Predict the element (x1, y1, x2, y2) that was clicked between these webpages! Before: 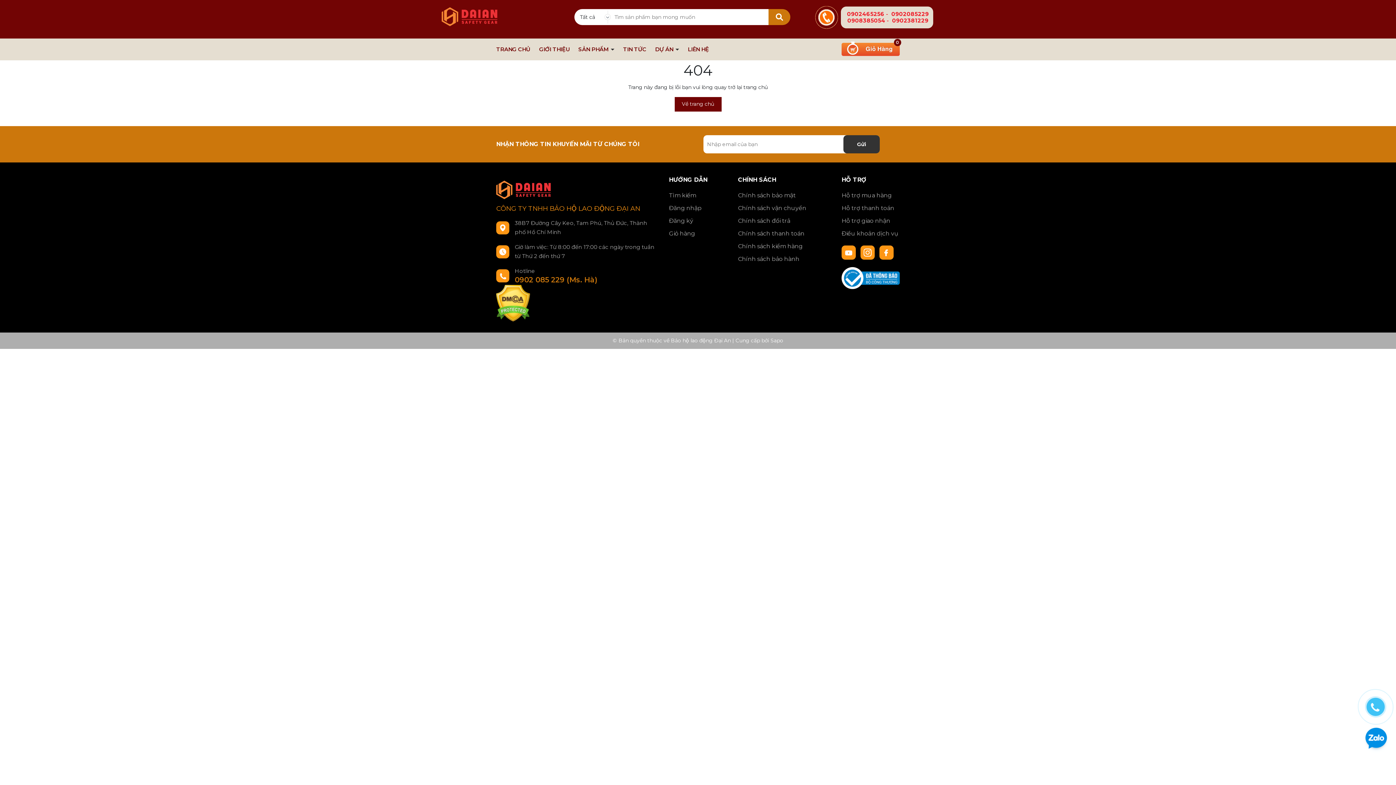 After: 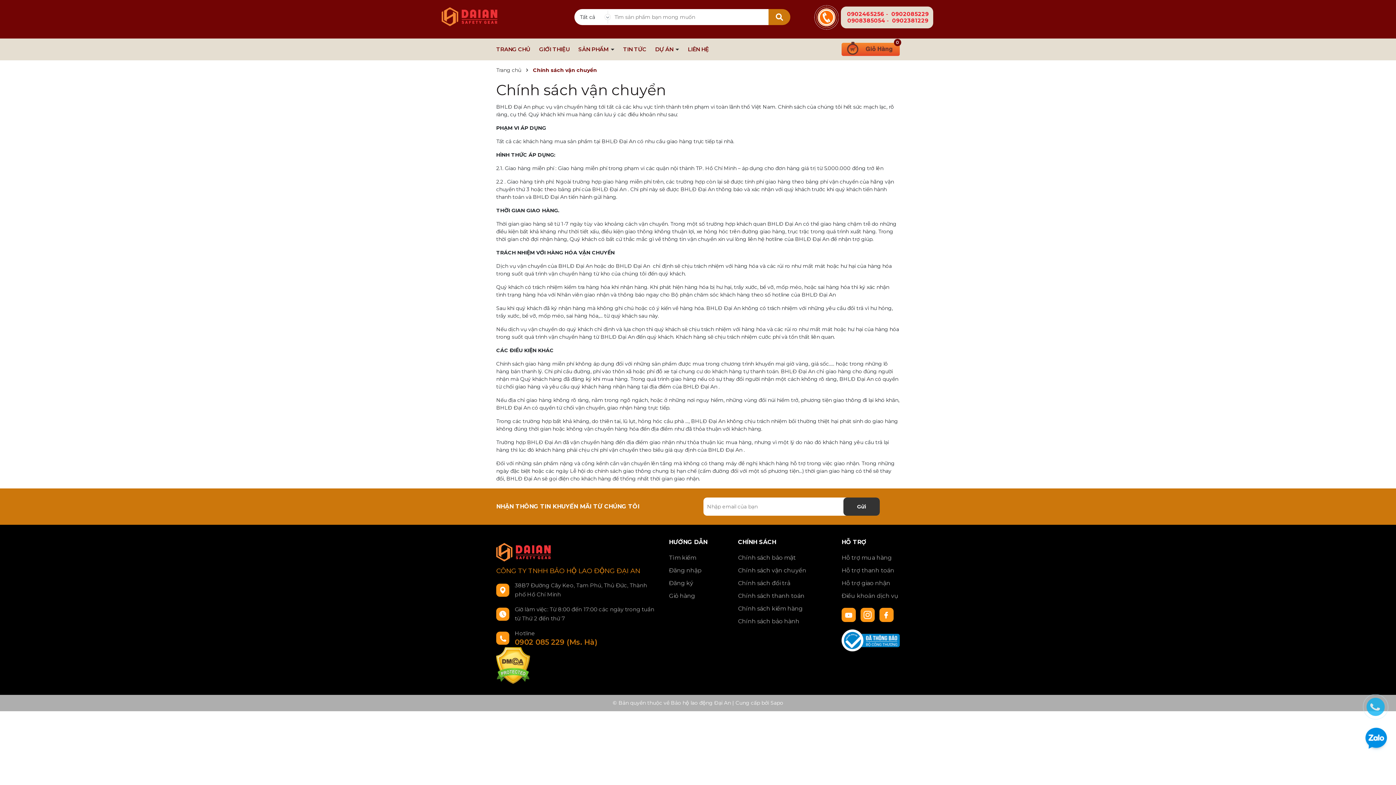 Action: bbox: (738, 201, 830, 214) label: Chính sách vận chuyển